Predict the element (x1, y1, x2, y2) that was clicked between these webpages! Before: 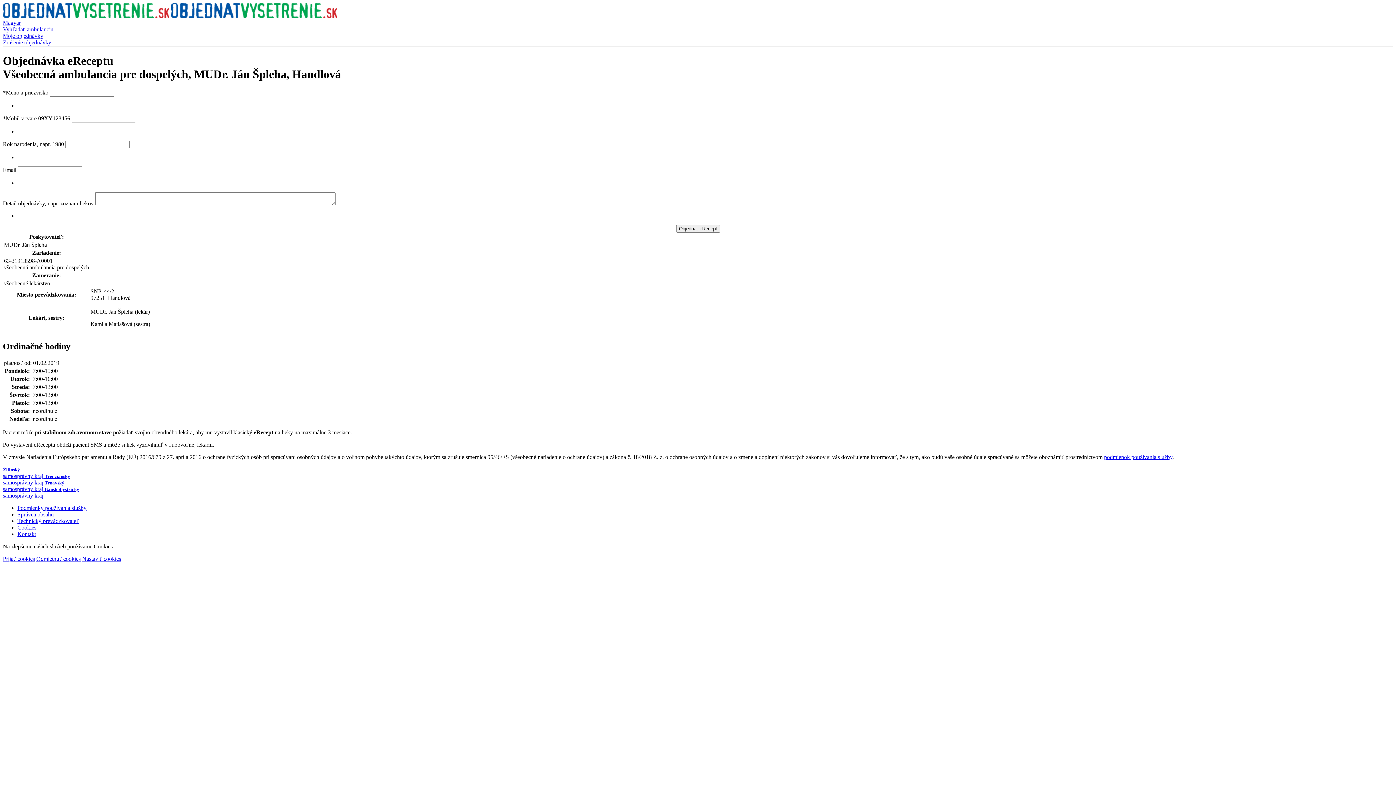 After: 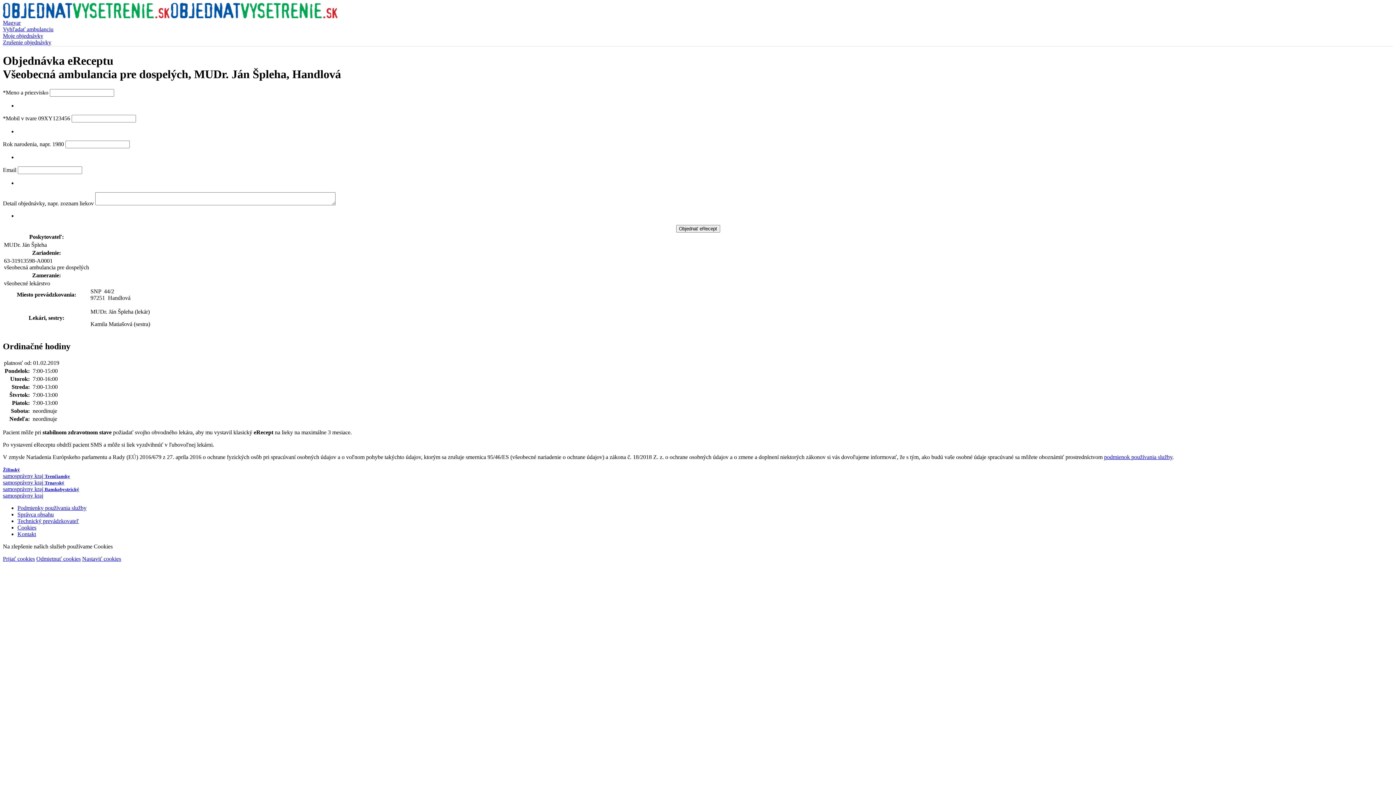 Action: bbox: (2, 472, 70, 485) label: Trenčiansky
samosprávny kraj 